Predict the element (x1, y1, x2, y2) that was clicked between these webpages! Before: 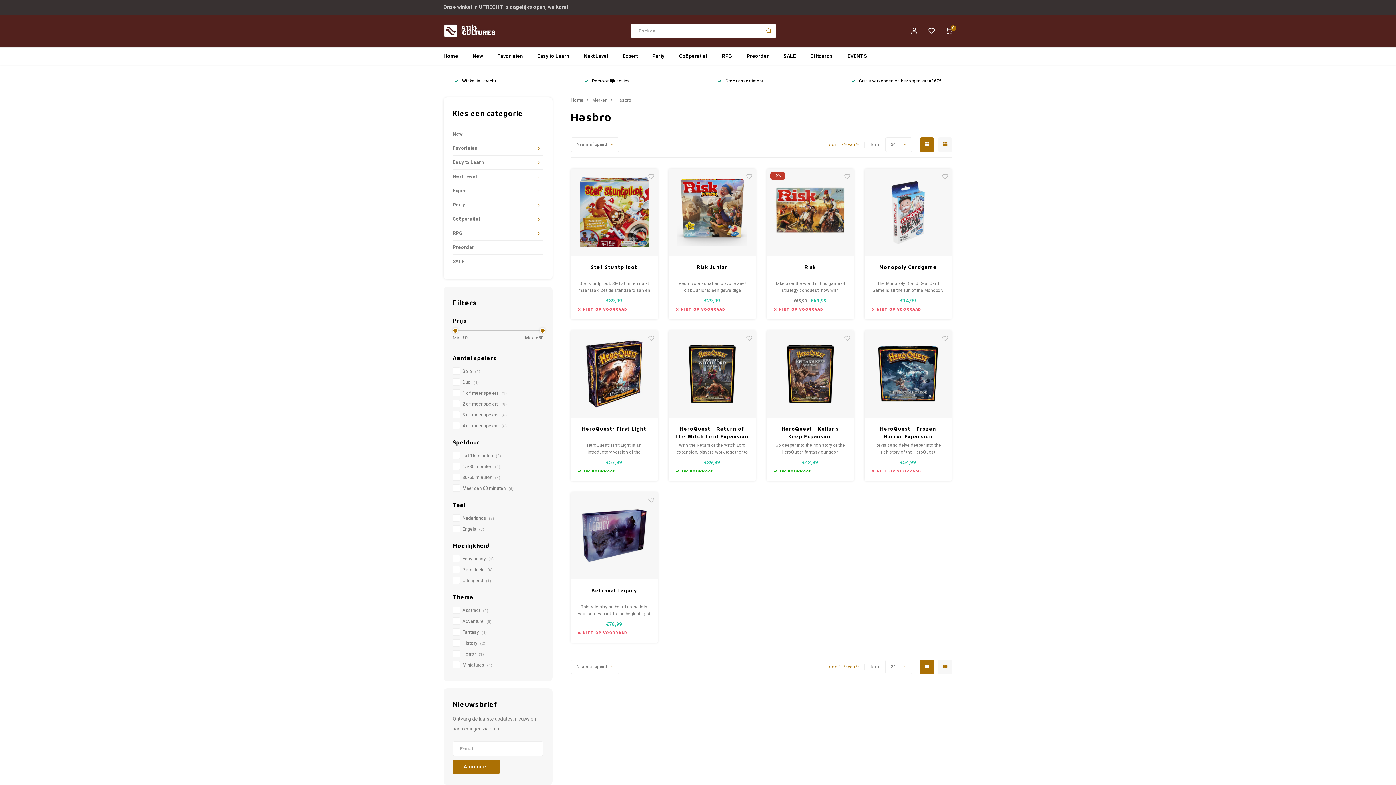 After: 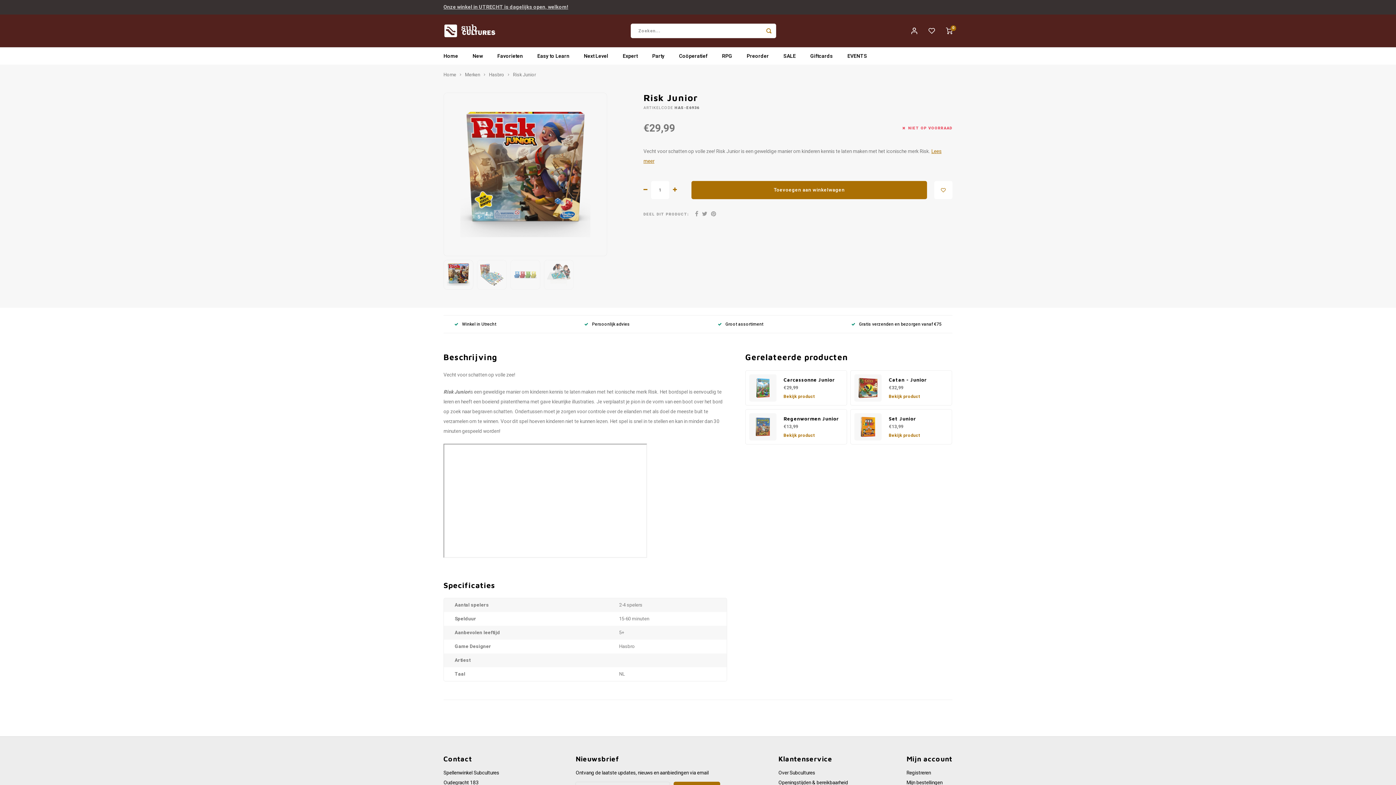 Action: bbox: (668, 168, 756, 256)